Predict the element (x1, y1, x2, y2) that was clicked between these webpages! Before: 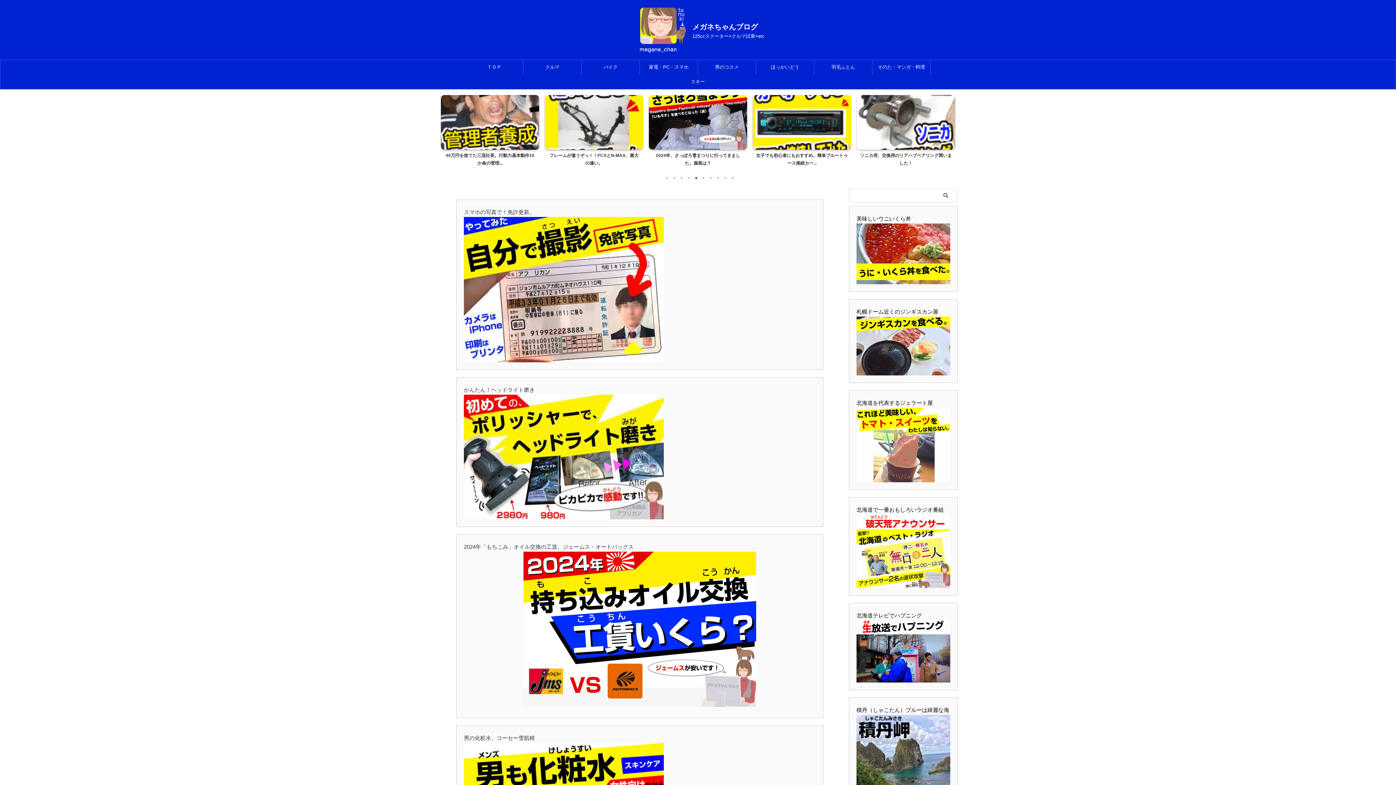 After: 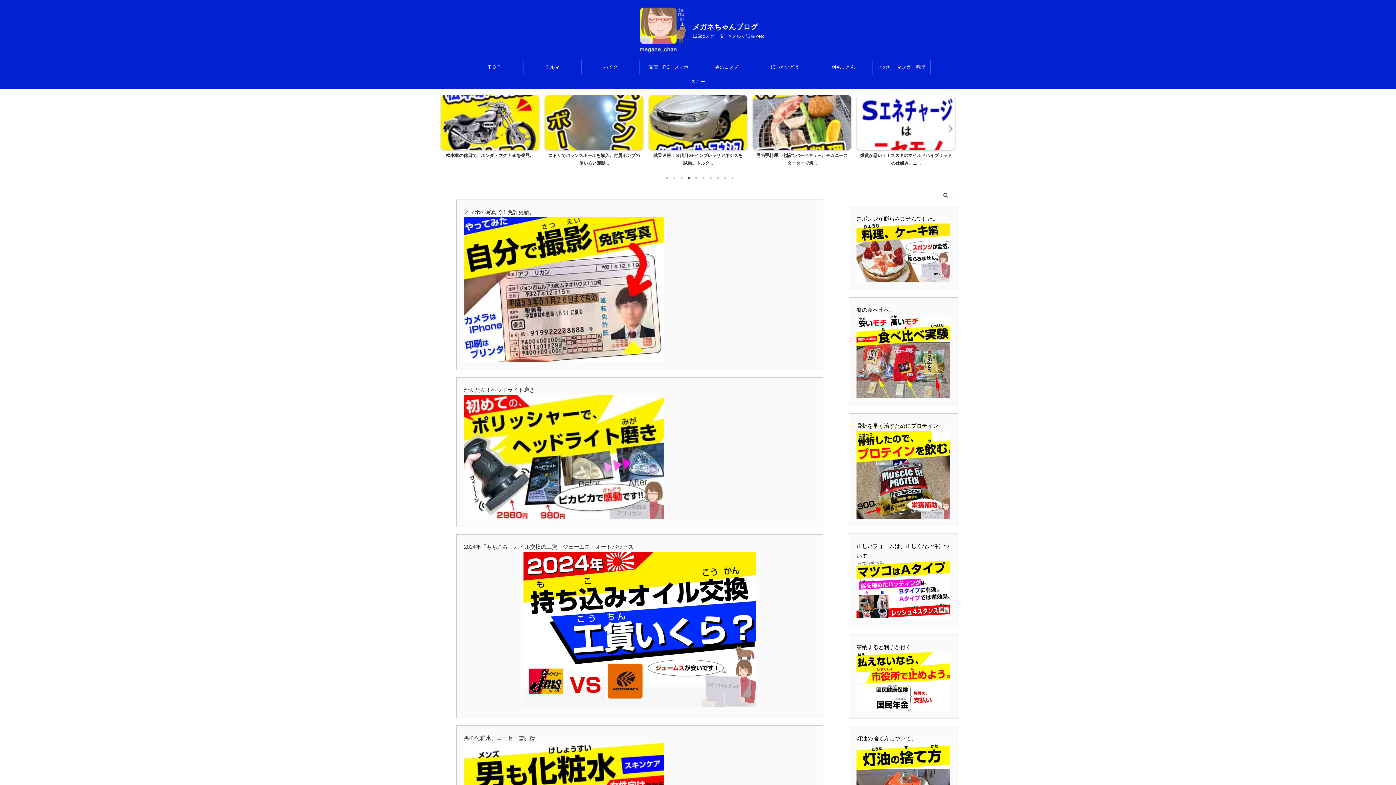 Action: bbox: (717, 151, 809, 165) label: ユニクロのデニム風生地のトランクスパンツ。良い履き心地...